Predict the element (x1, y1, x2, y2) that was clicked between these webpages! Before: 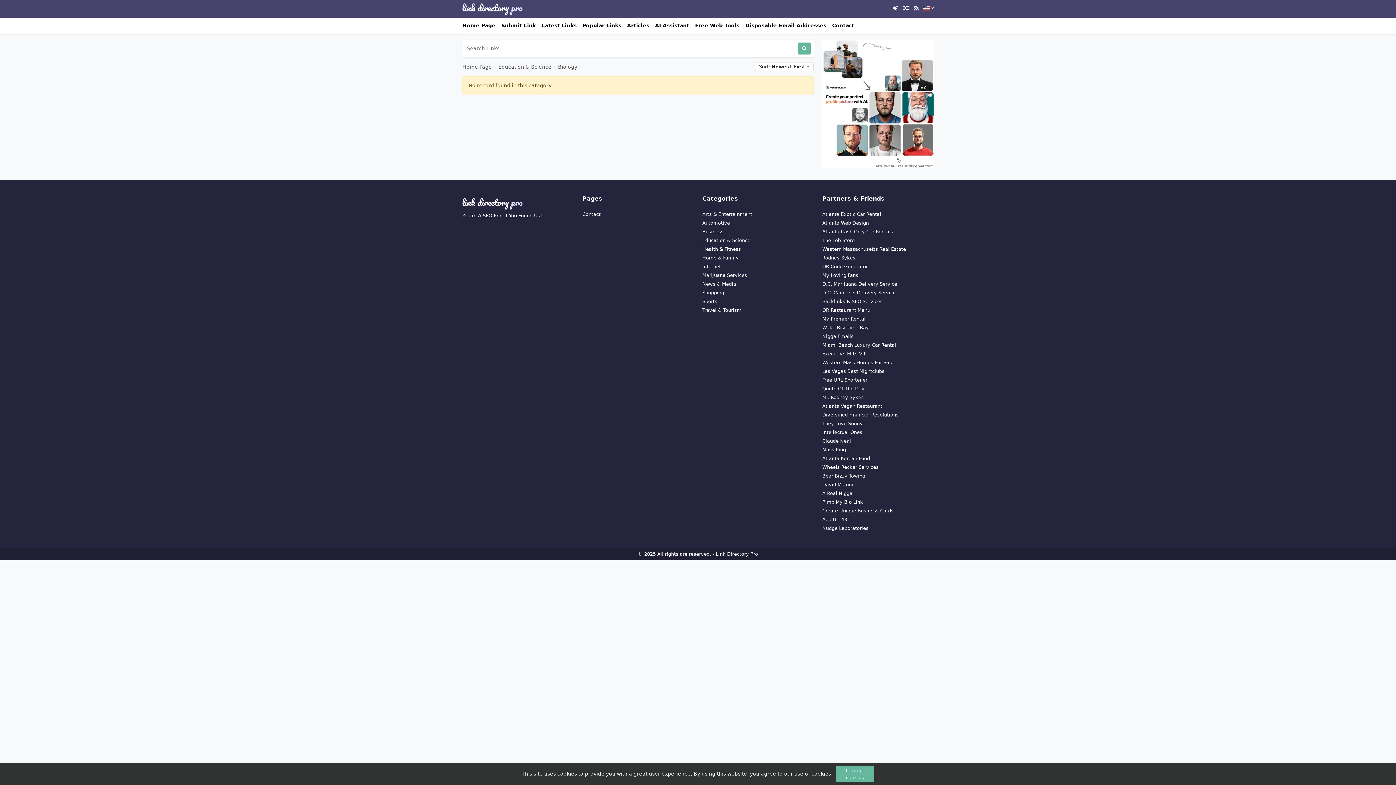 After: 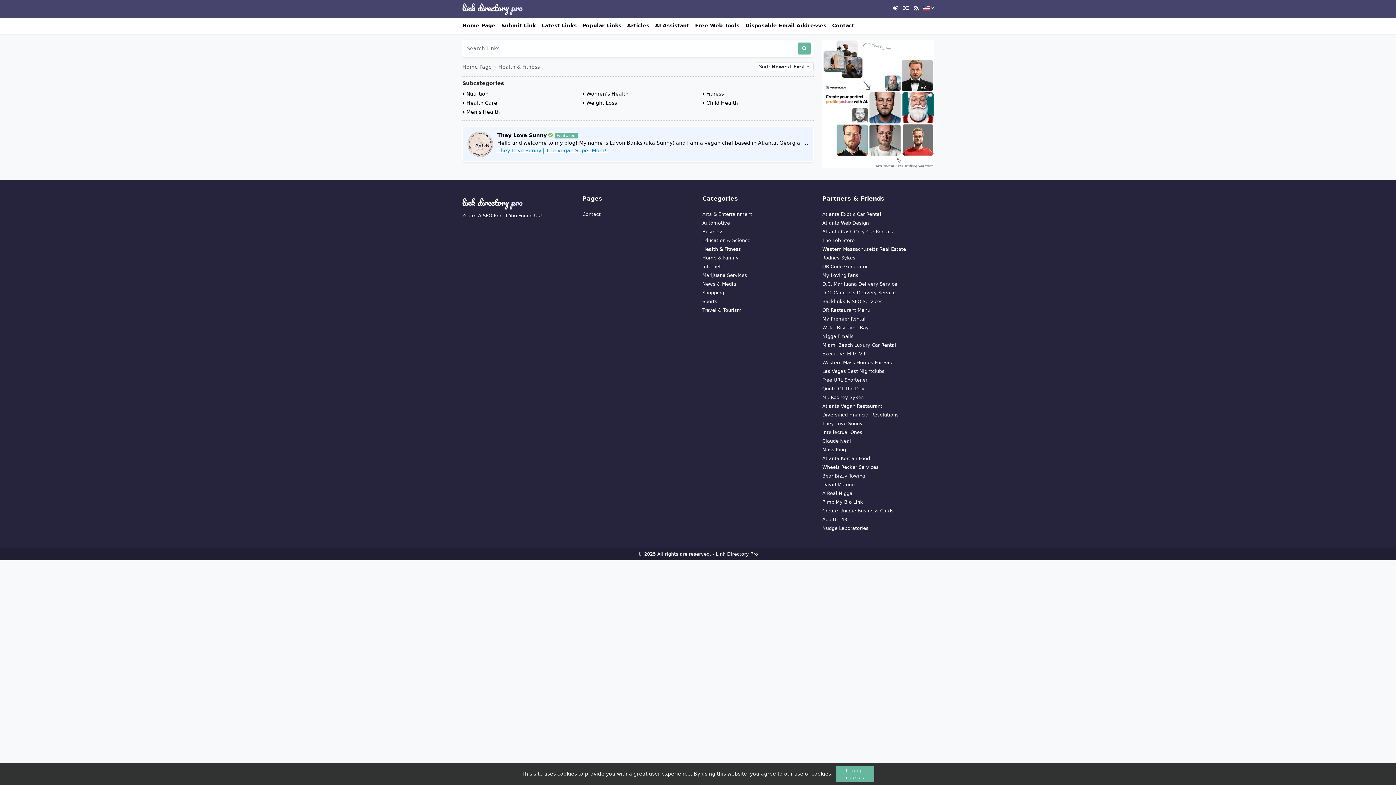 Action: label: Health & Fitness bbox: (702, 246, 741, 251)